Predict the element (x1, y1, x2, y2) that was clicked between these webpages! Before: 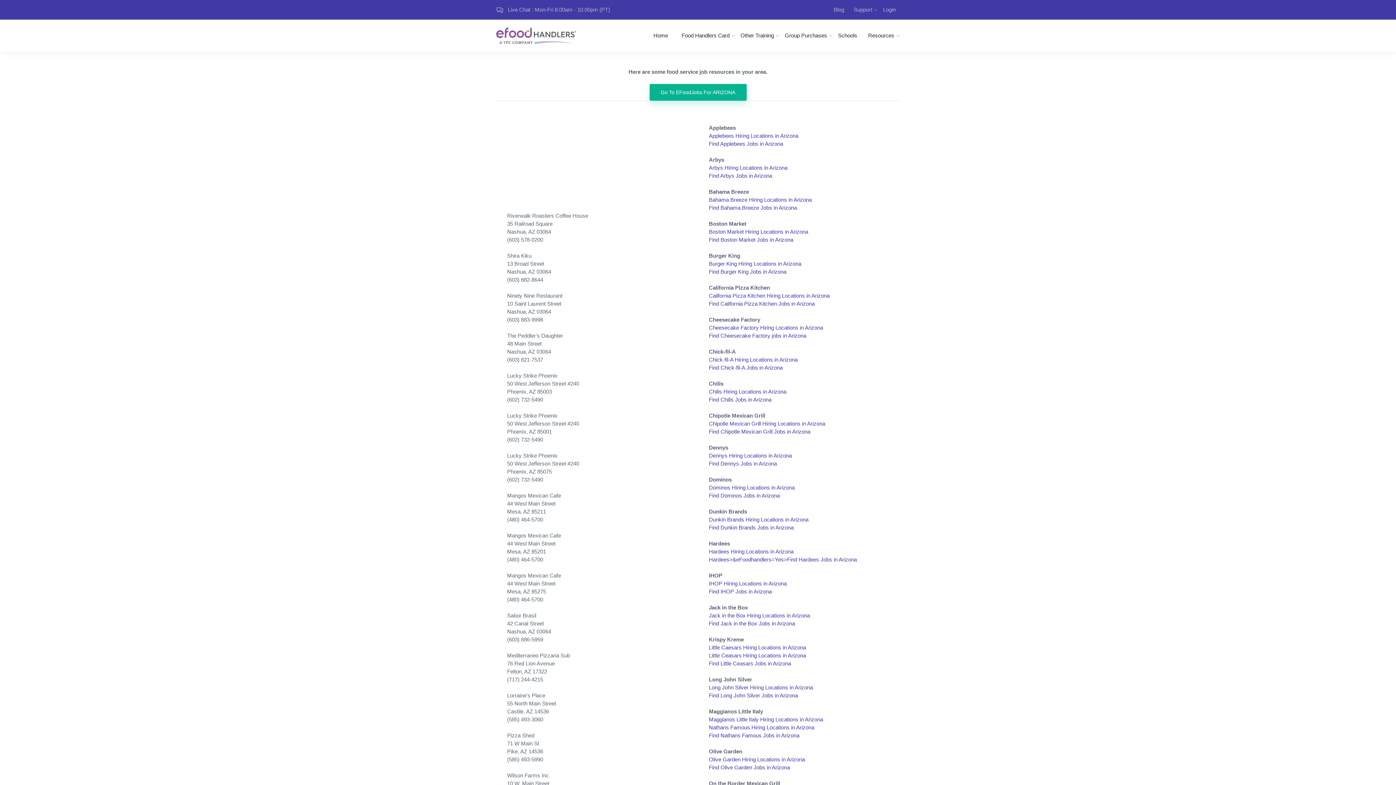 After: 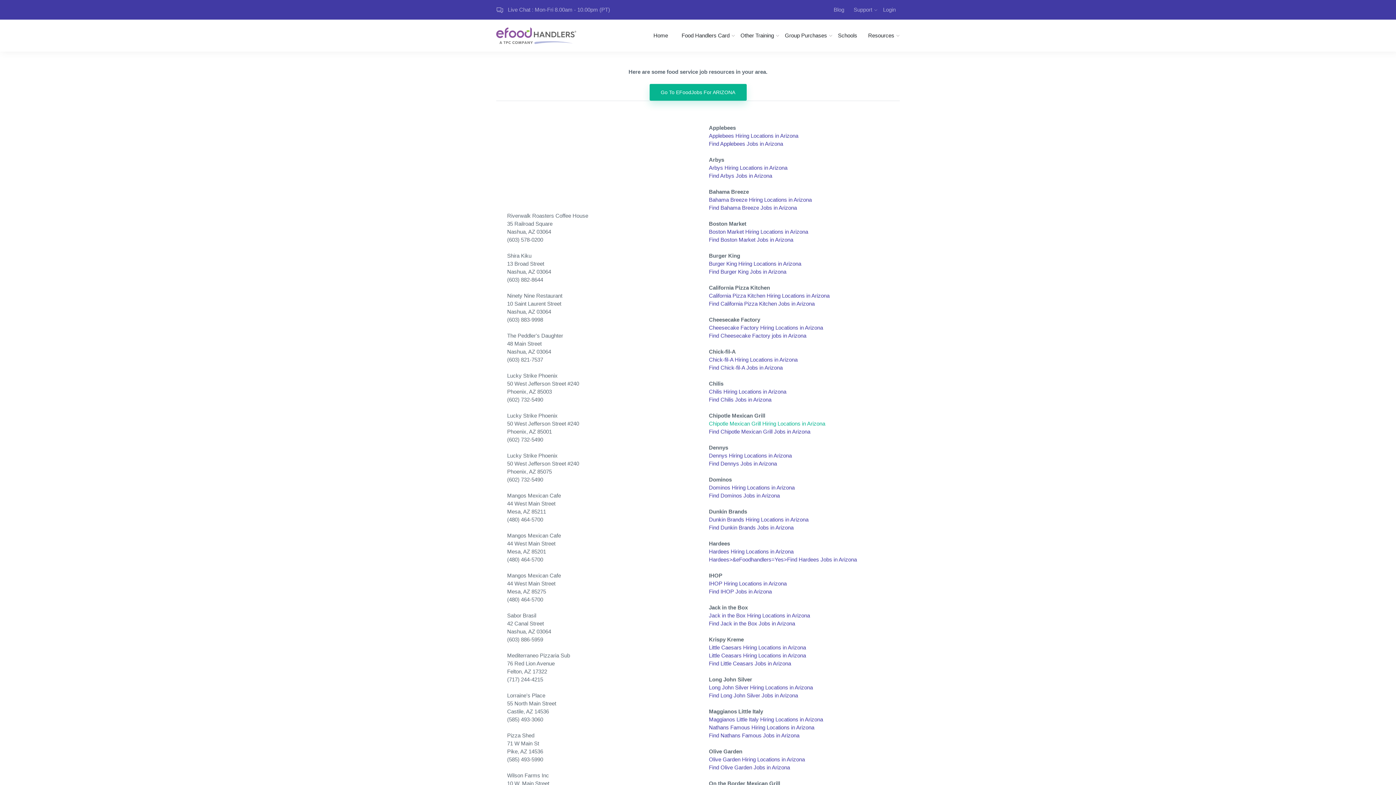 Action: label: Chipotle Mexican Grill Hiring Locations in Arizona bbox: (709, 420, 825, 427)